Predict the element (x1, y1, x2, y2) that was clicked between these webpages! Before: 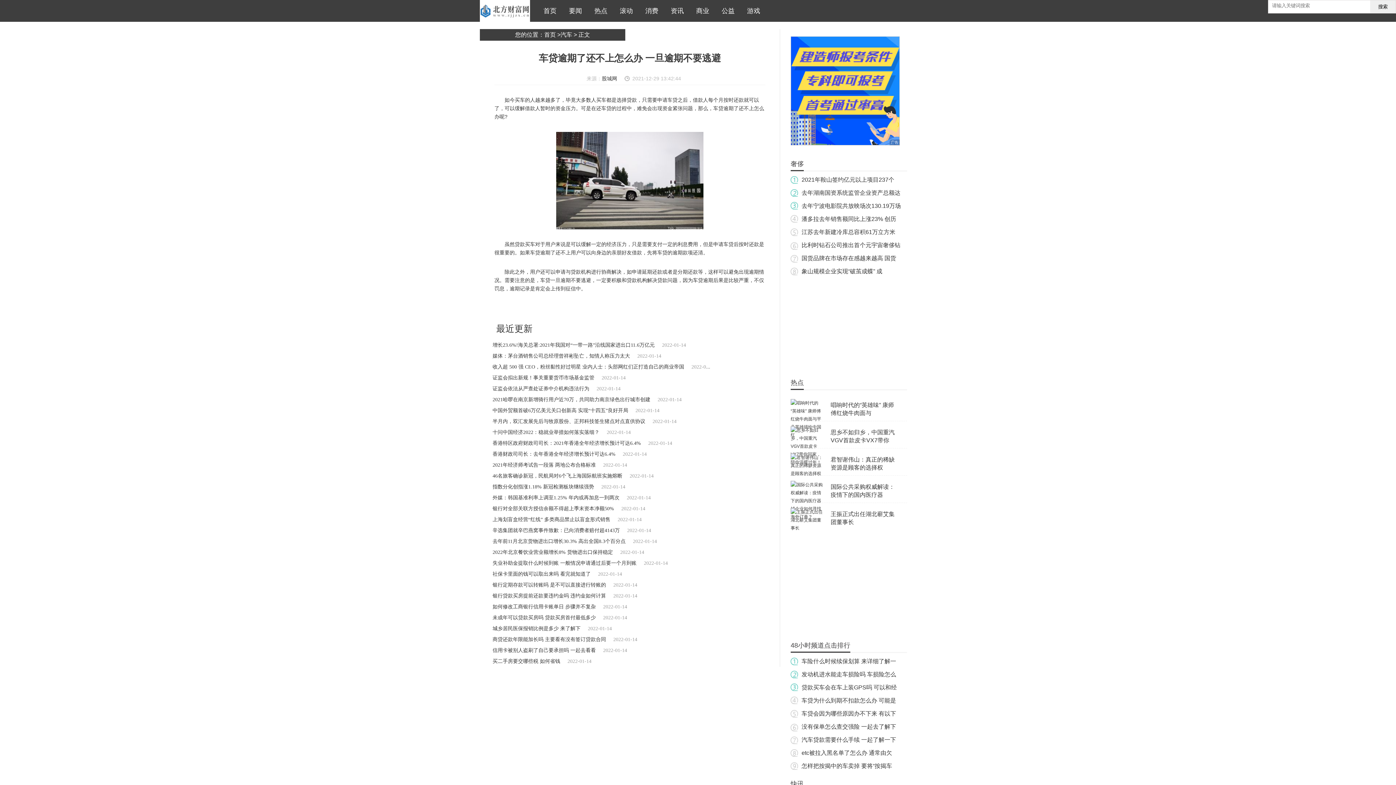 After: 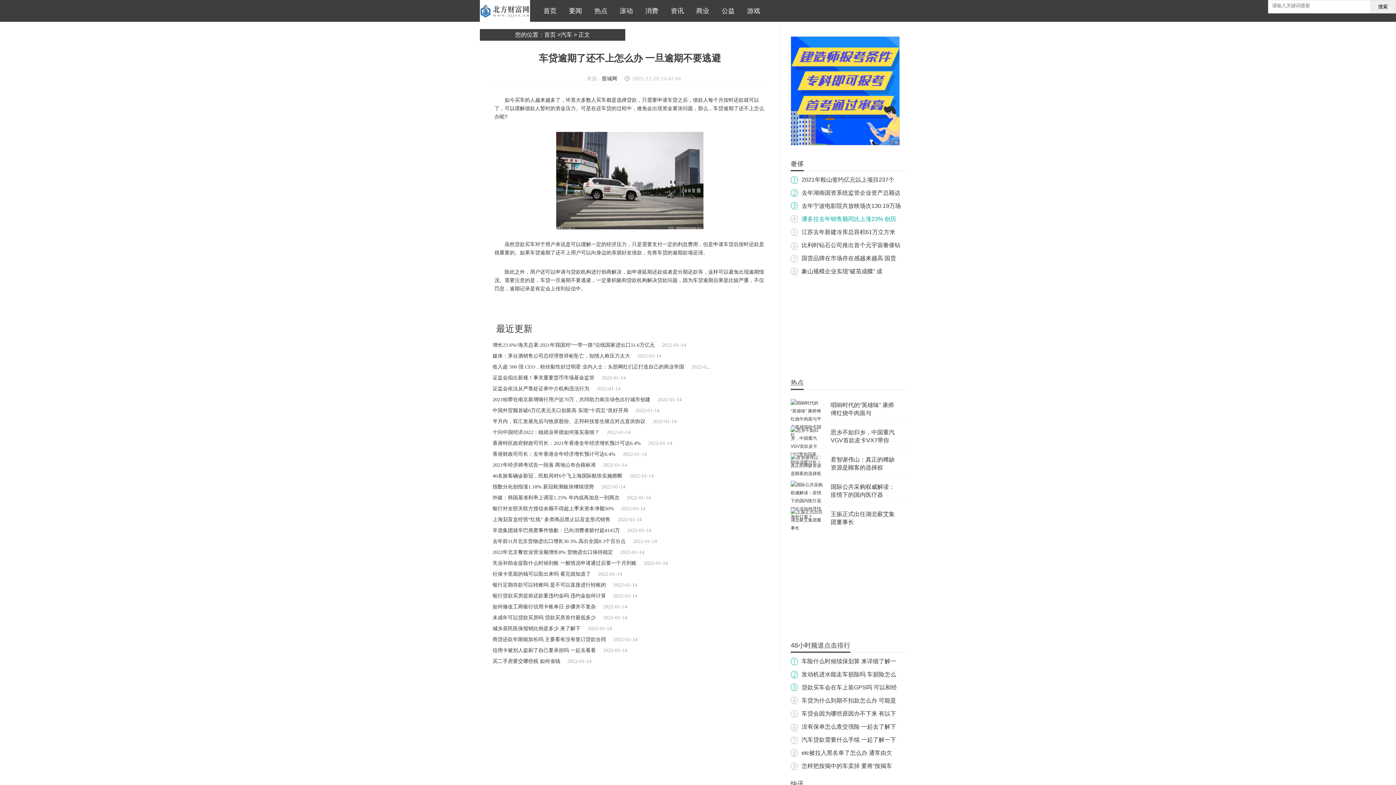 Action: label: 潘多拉去年销售额同比上涨23% 创历 bbox: (801, 216, 896, 222)